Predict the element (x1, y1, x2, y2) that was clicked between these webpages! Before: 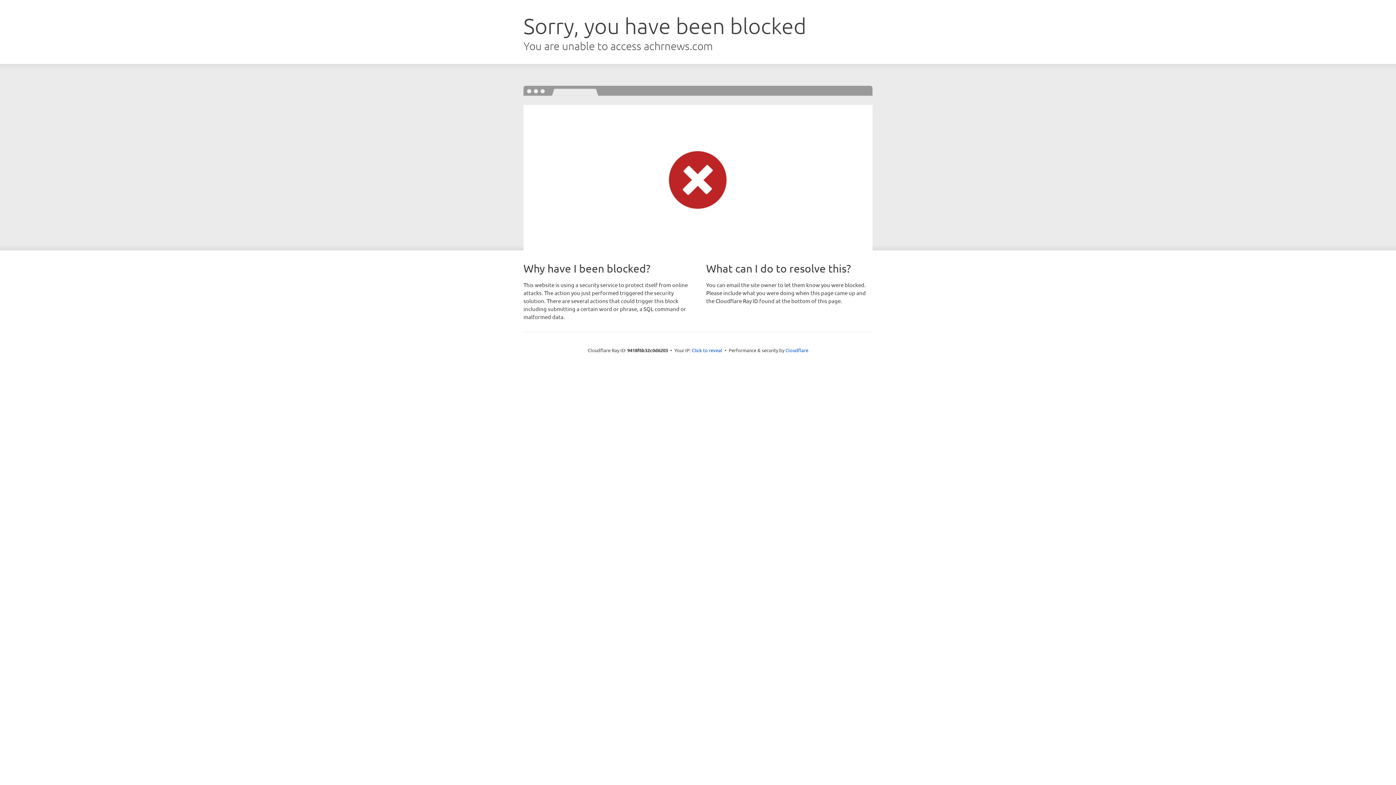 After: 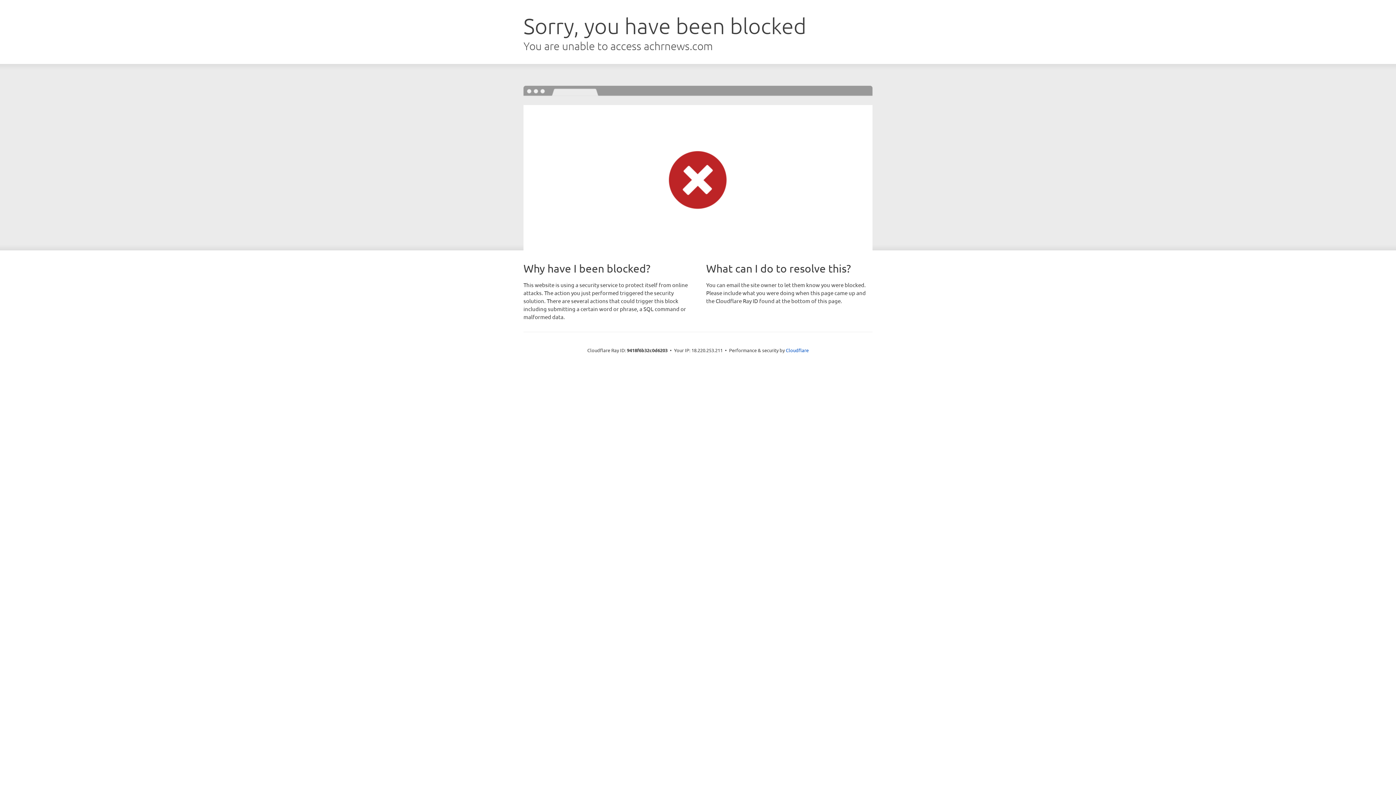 Action: label: Click to reveal bbox: (692, 346, 722, 353)